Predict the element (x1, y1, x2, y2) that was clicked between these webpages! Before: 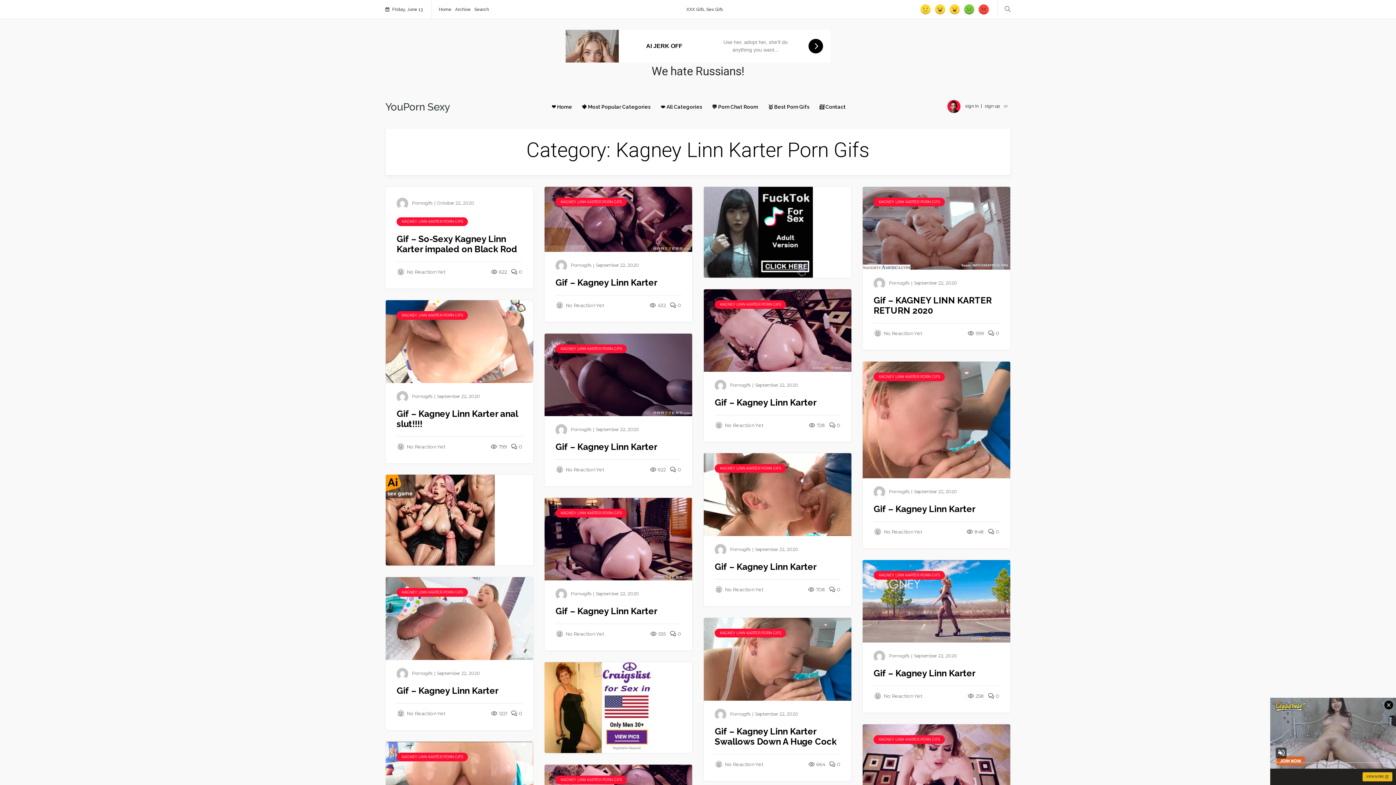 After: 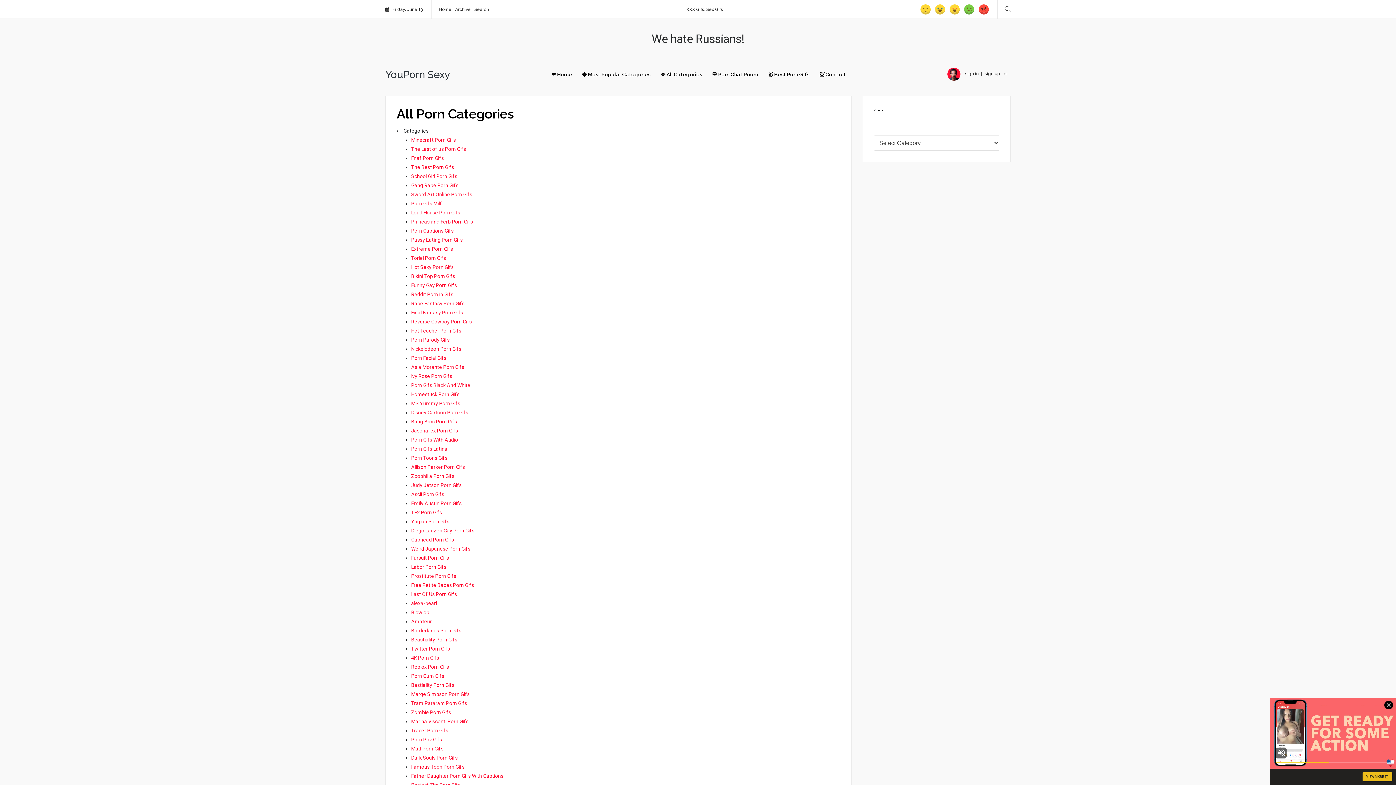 Action: label: 💋 All Categories bbox: (660, 104, 702, 109)